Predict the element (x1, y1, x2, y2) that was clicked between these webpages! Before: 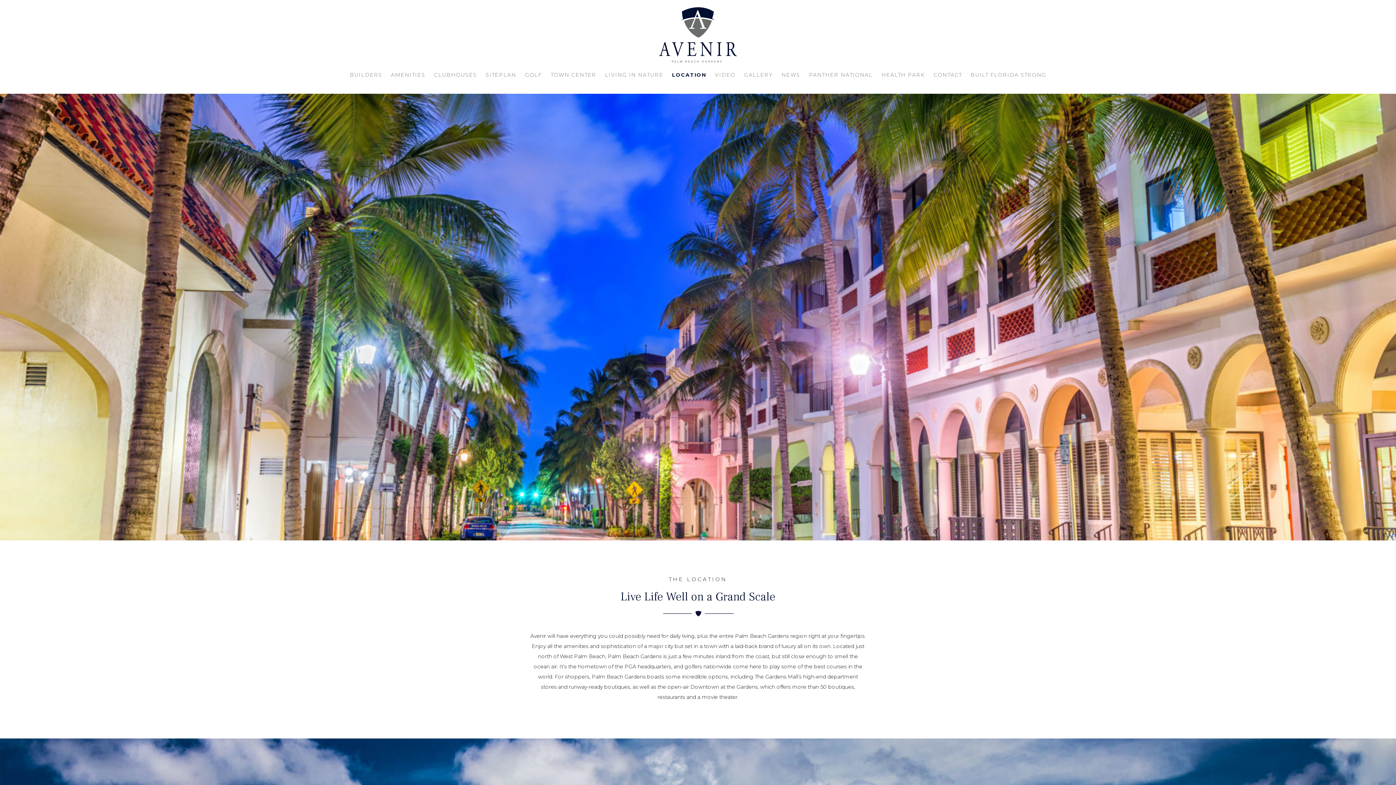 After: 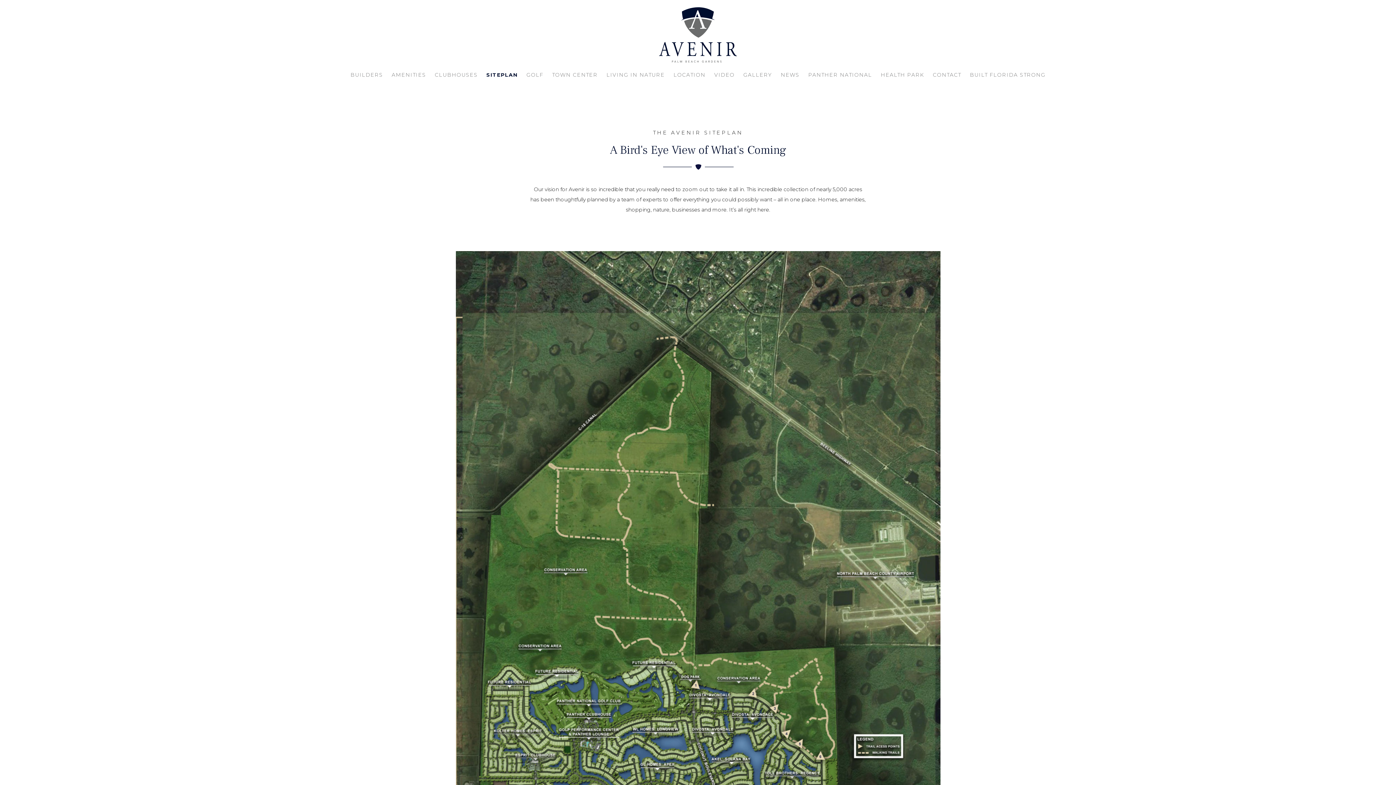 Action: bbox: (482, 63, 520, 86) label: SITEPLAN